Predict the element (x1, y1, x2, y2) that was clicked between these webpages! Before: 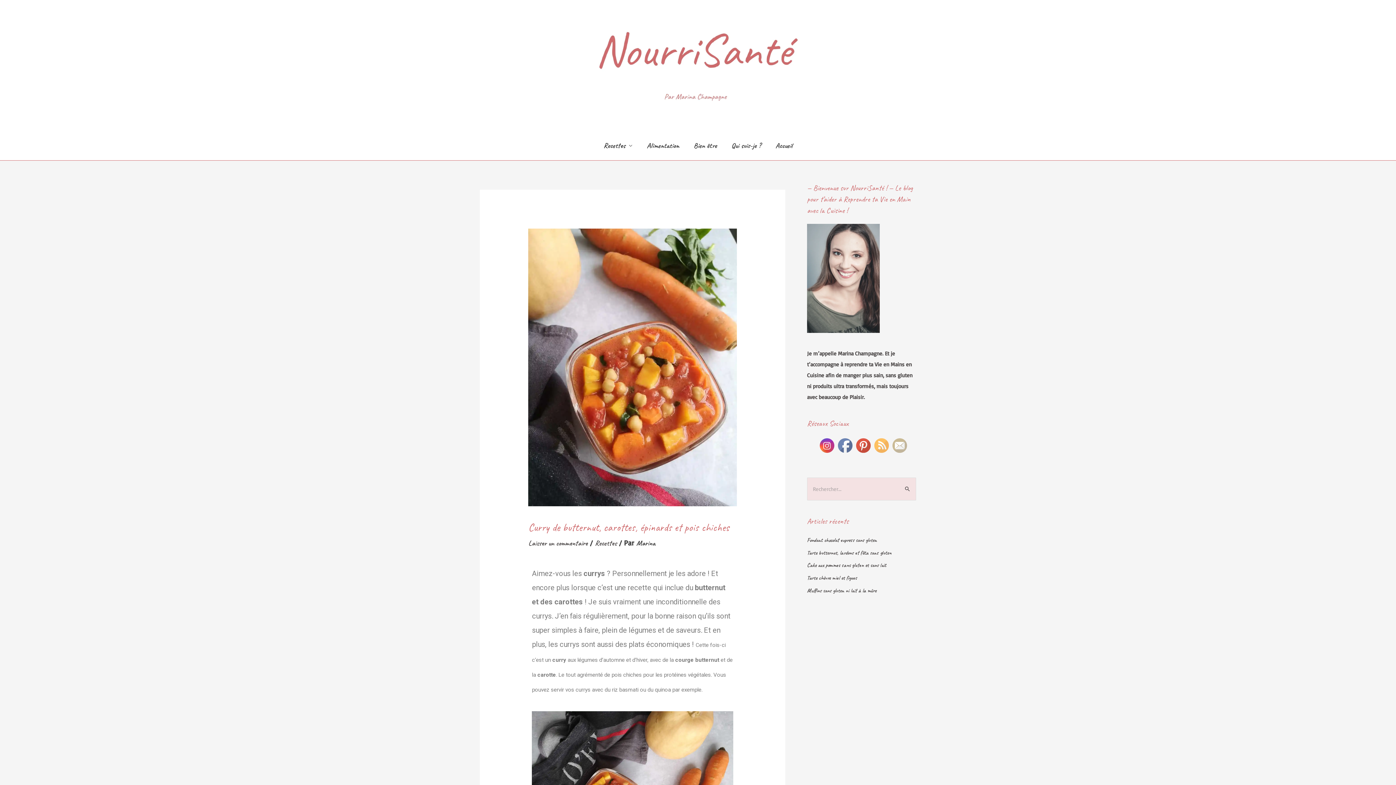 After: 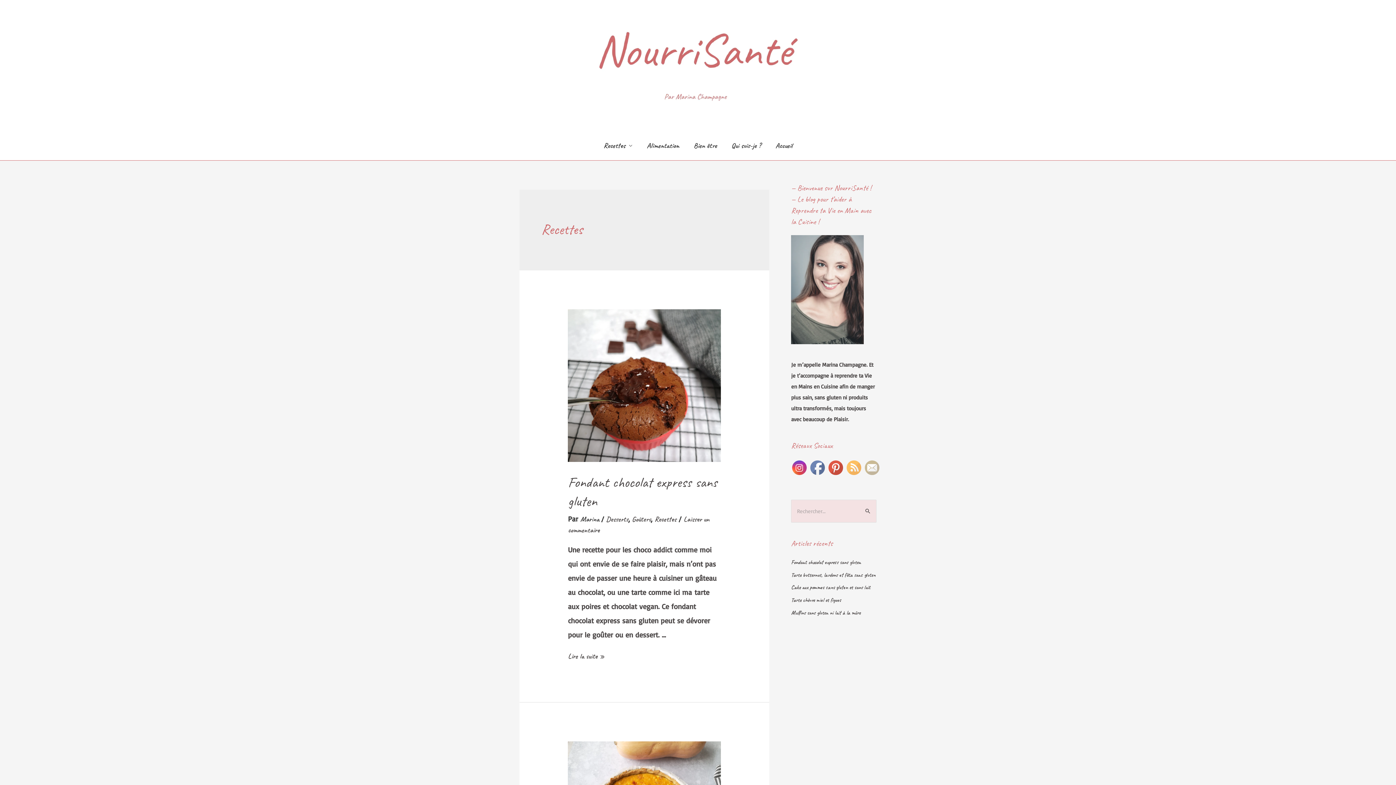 Action: bbox: (596, 131, 639, 160) label: Recettes